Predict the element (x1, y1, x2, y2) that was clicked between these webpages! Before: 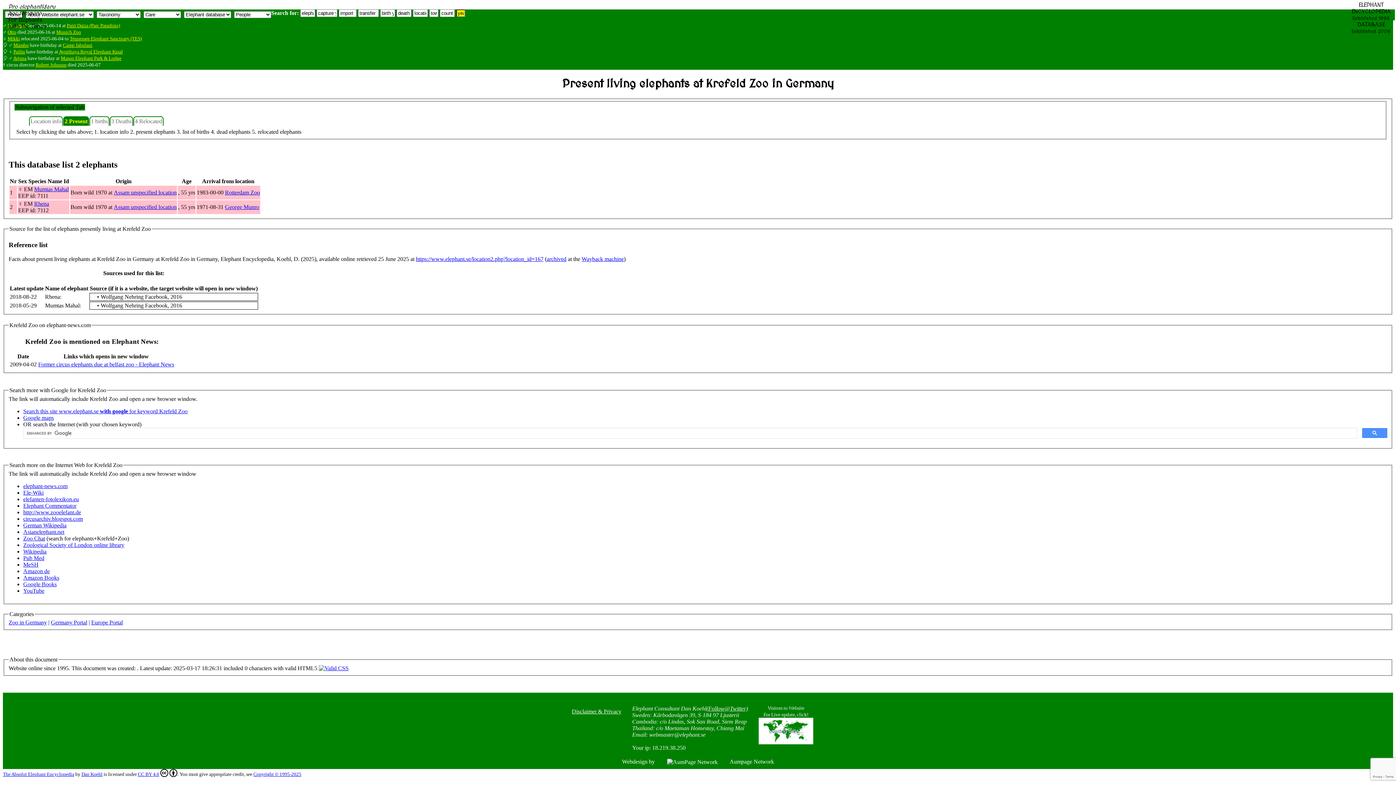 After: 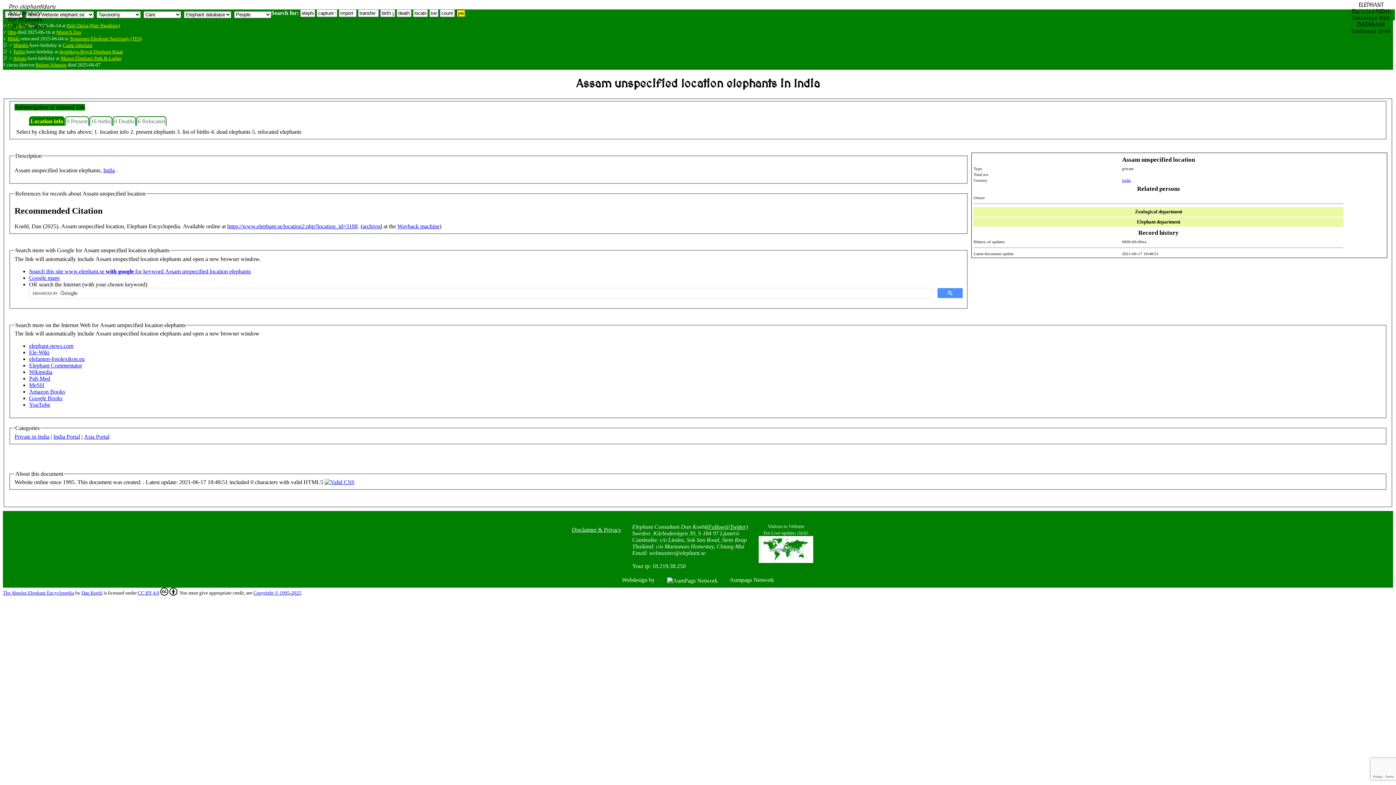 Action: bbox: (113, 189, 176, 195) label: Assam unspecified location